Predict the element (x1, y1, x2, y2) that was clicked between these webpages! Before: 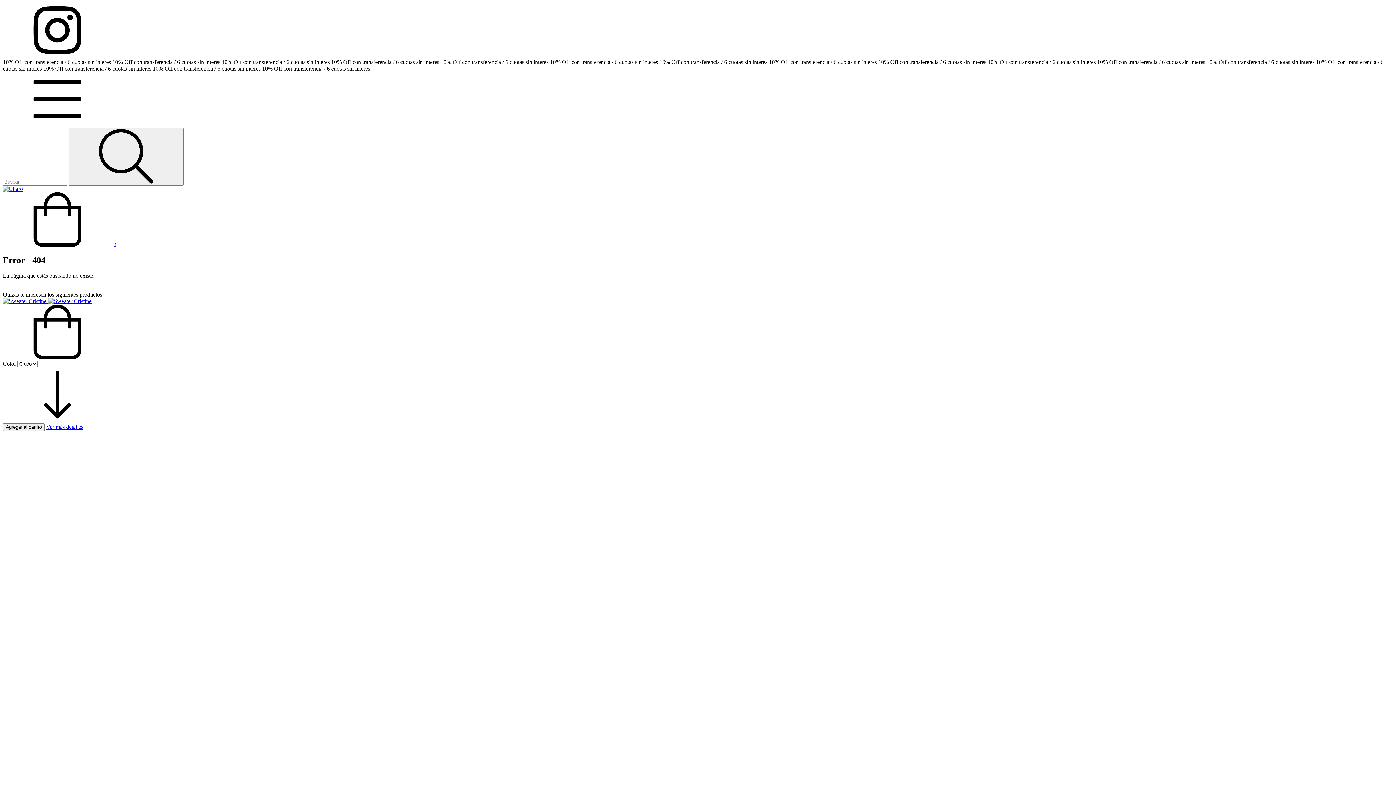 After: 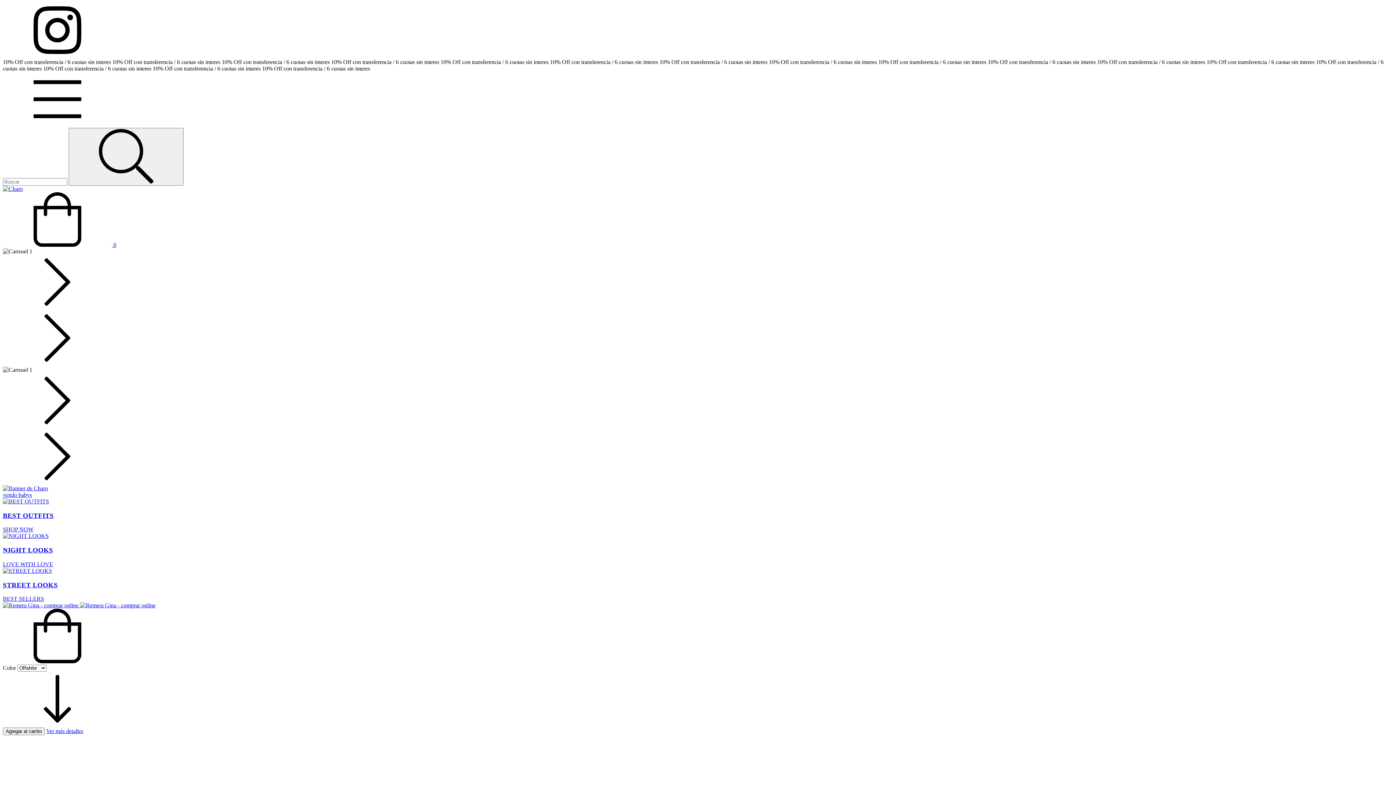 Action: bbox: (2, 185, 22, 192)